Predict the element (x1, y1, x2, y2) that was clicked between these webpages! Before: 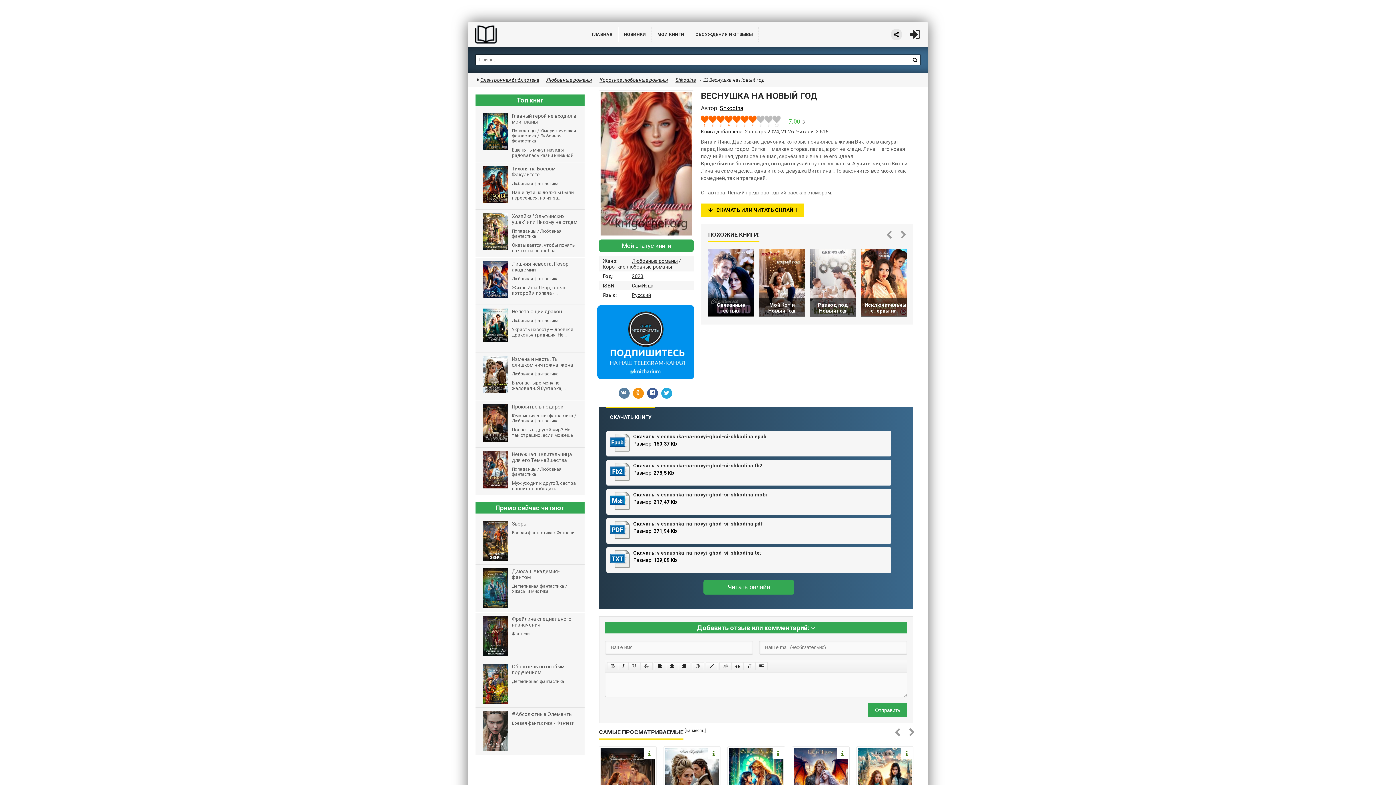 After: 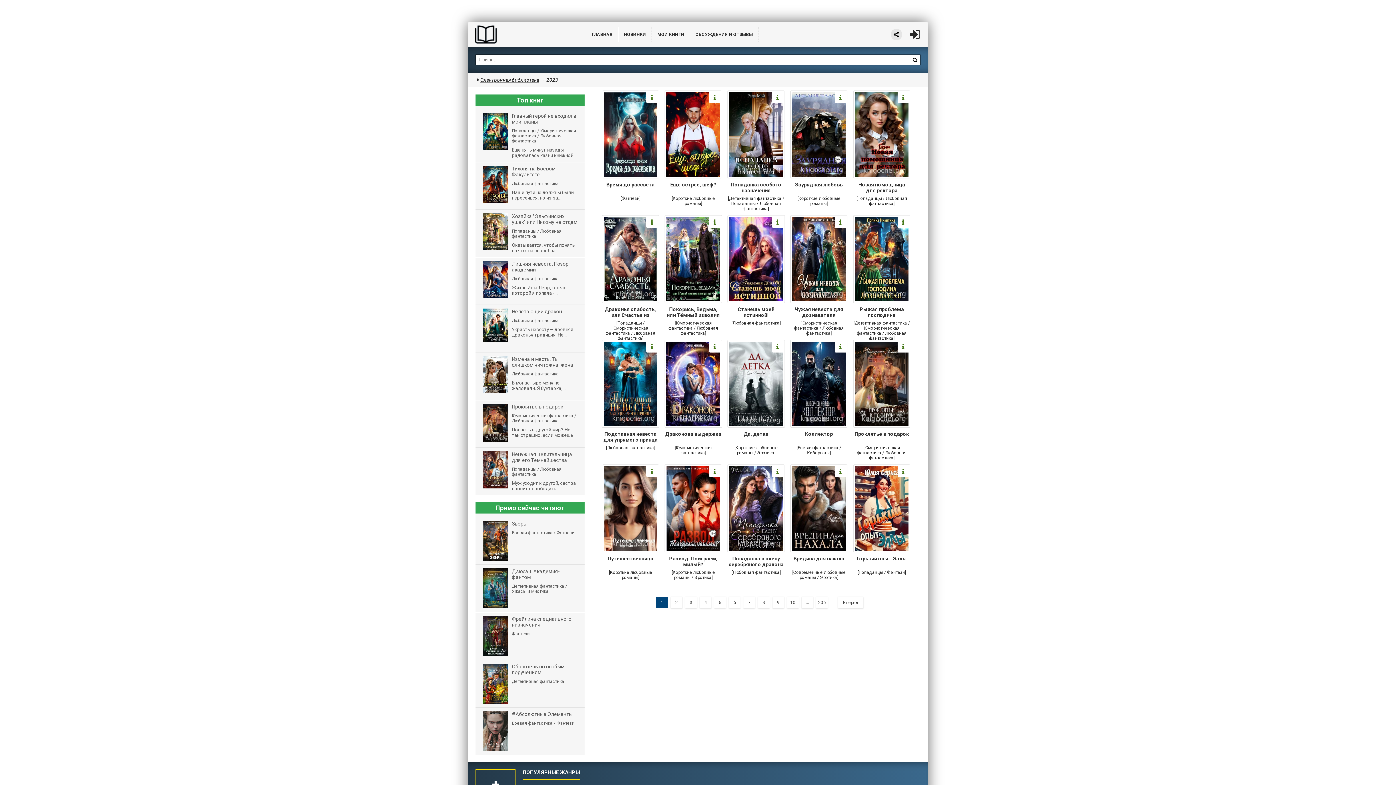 Action: label: 2023 bbox: (632, 273, 643, 279)